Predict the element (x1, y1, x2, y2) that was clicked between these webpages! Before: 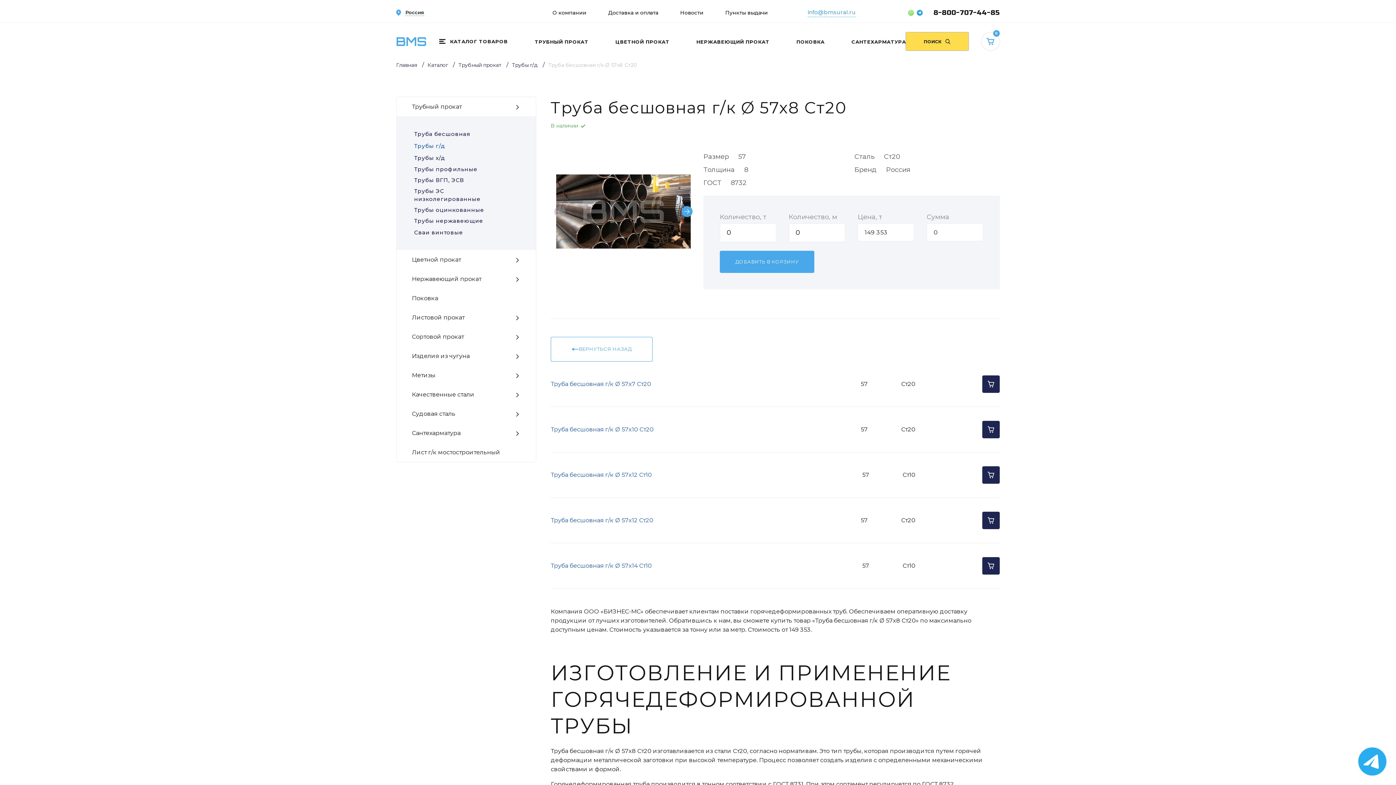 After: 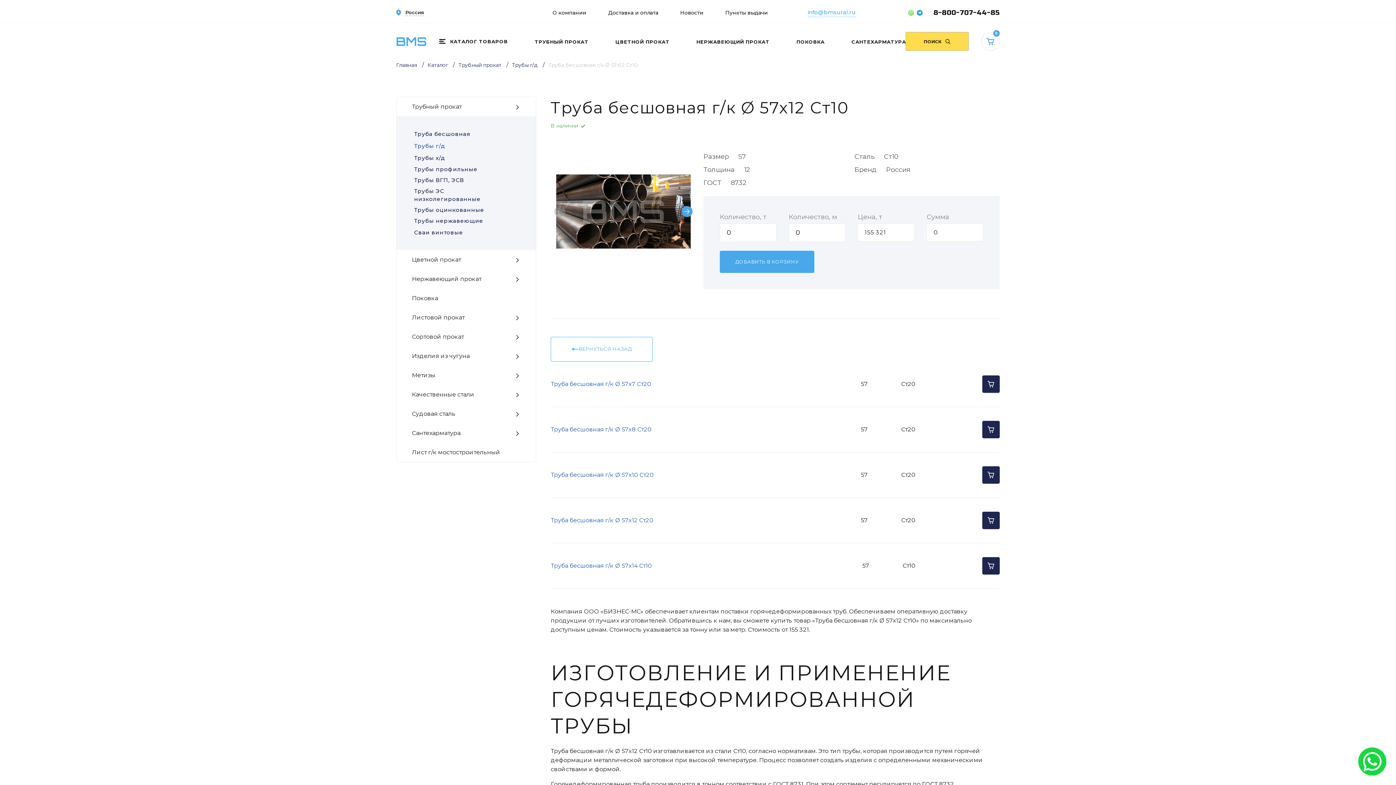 Action: bbox: (550, 470, 651, 479) label: Труба бесшовная г/к Ø 57x12 Ст10